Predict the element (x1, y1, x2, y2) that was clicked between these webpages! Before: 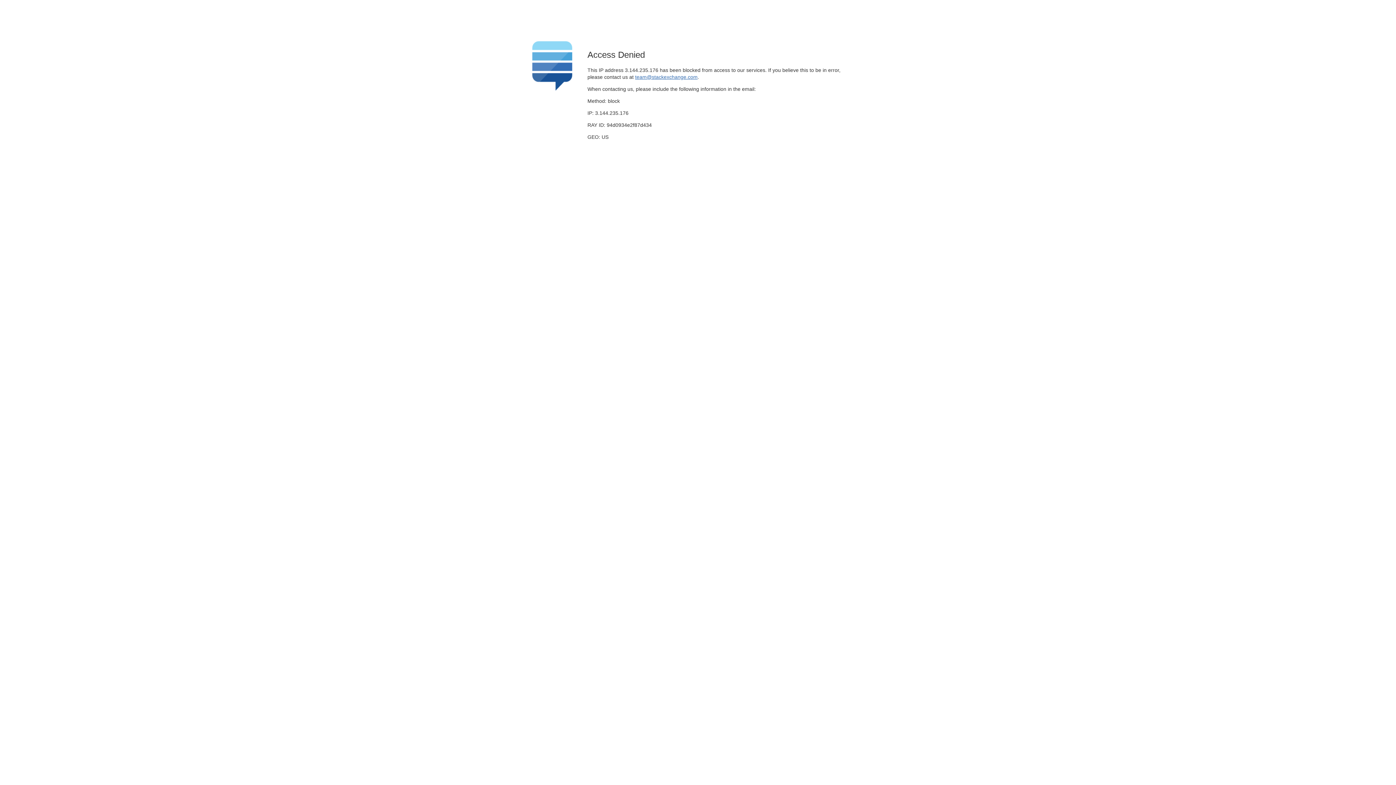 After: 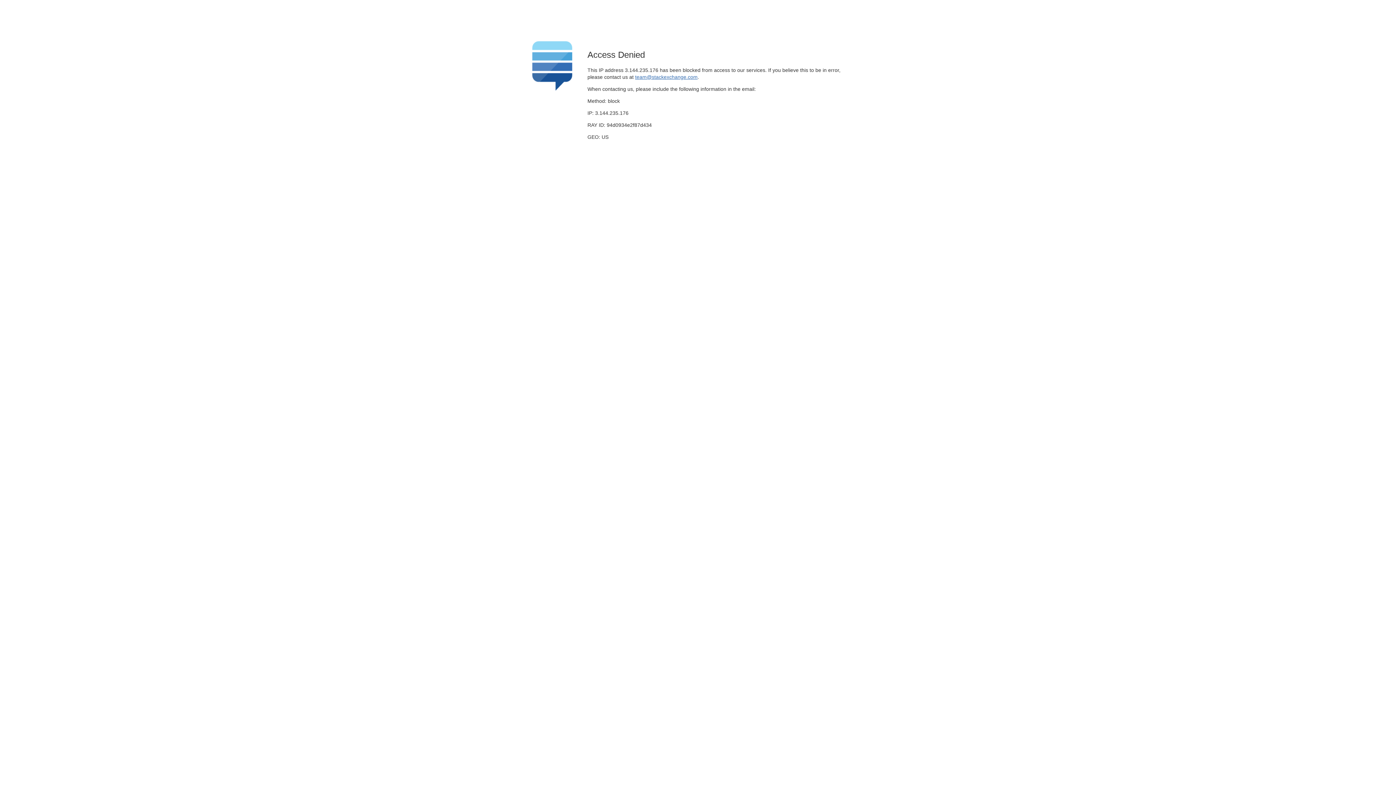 Action: bbox: (635, 74, 697, 79) label: team@stackexchange.com